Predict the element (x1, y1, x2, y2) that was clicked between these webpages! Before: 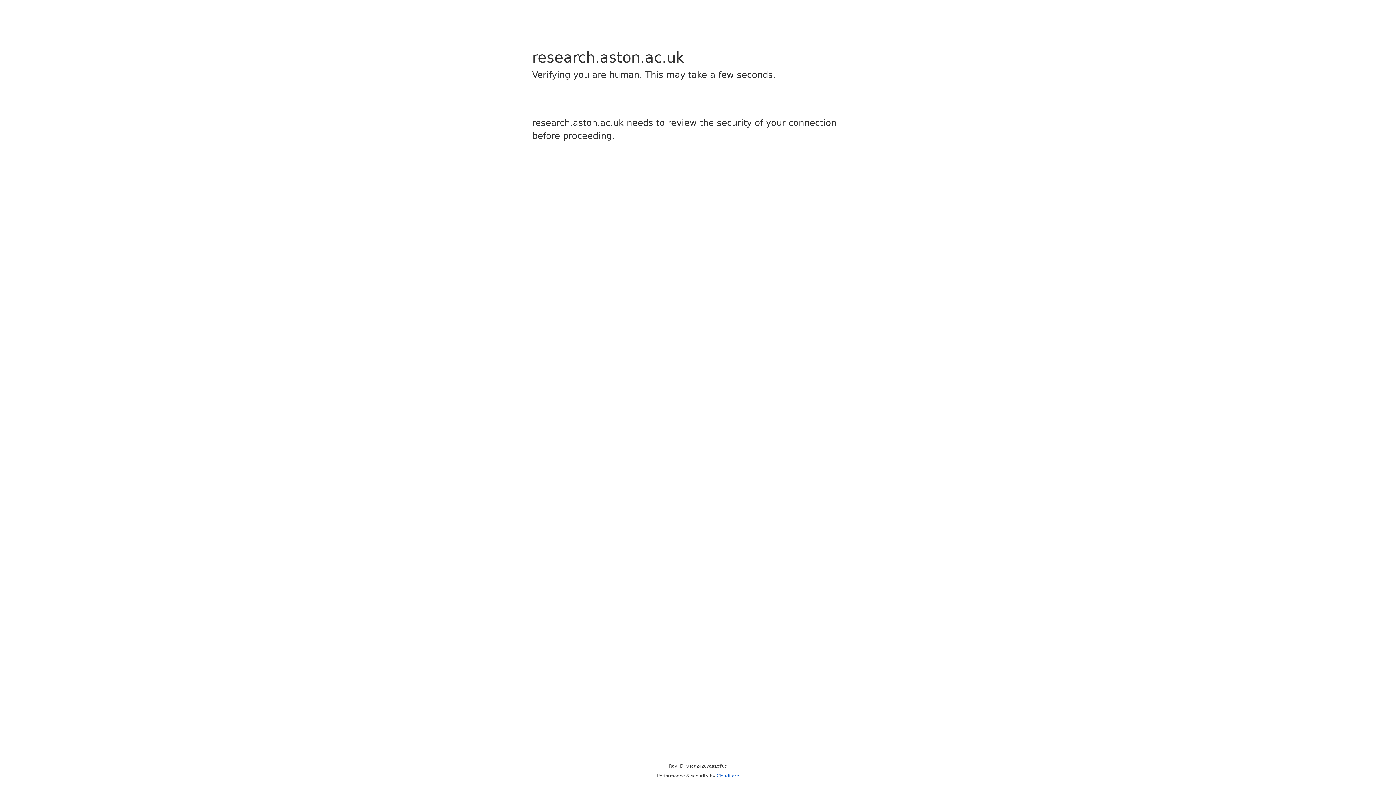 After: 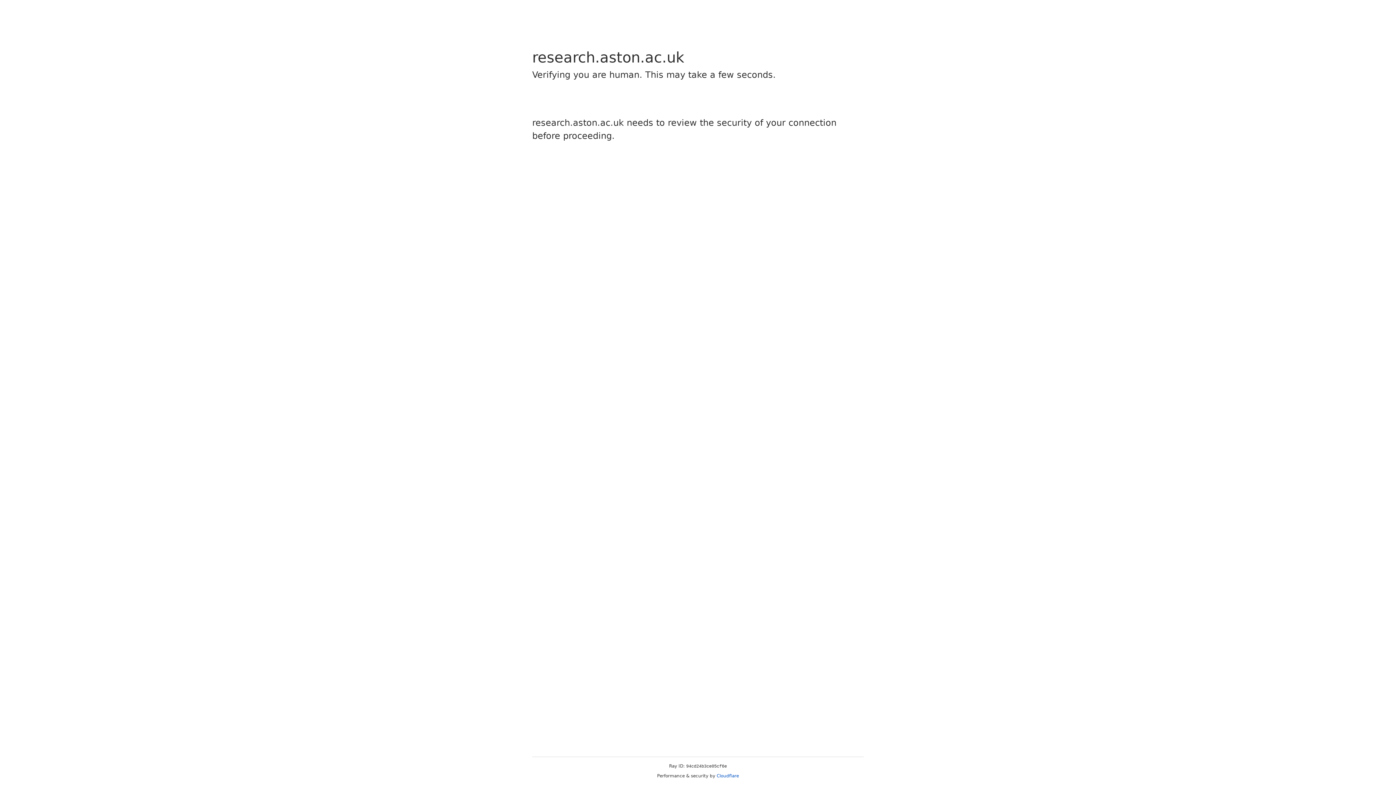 Action: label: Cloudflare bbox: (716, 773, 739, 778)